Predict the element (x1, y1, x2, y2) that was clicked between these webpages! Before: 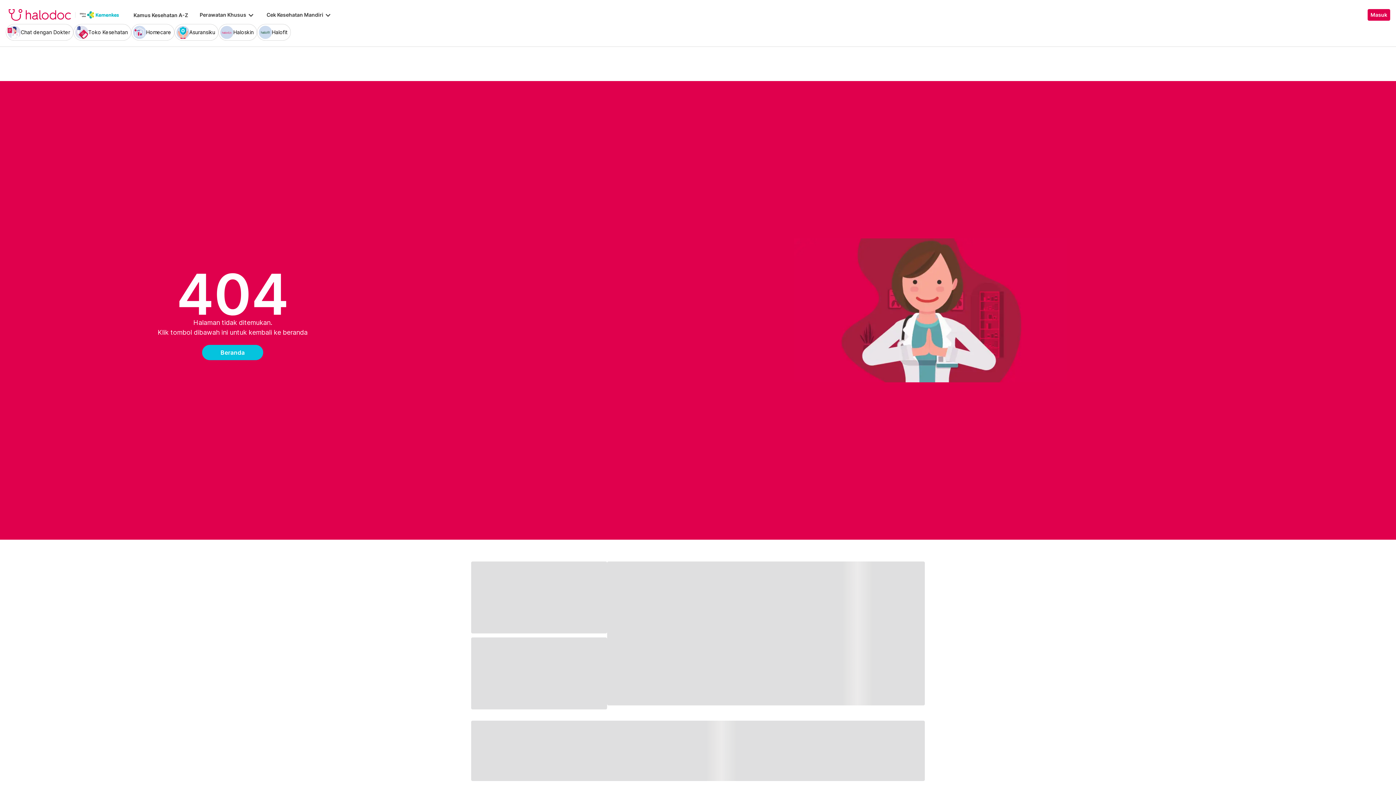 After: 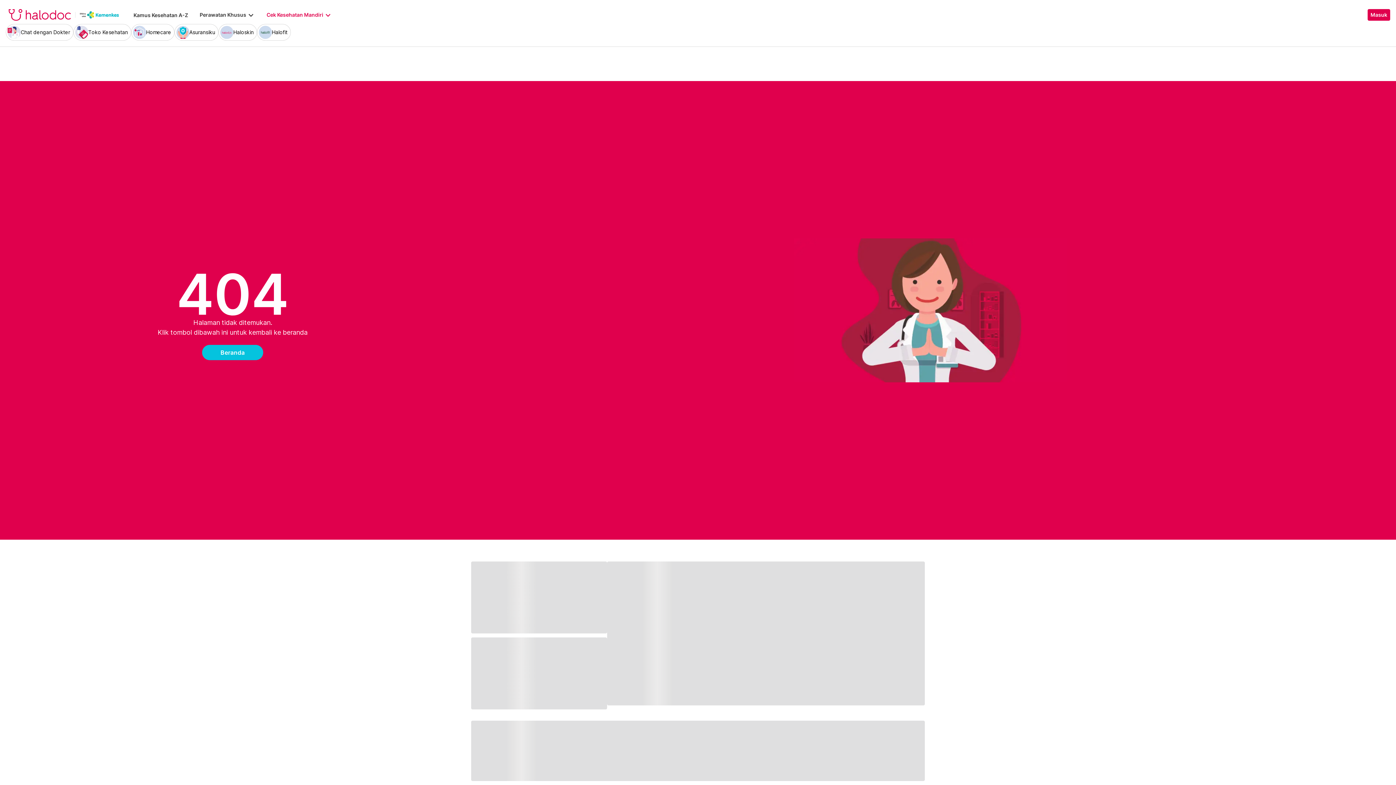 Action: bbox: (266, 10, 332, 19) label: Cek Kesehatan Mandiri
keyboard_arrow_down